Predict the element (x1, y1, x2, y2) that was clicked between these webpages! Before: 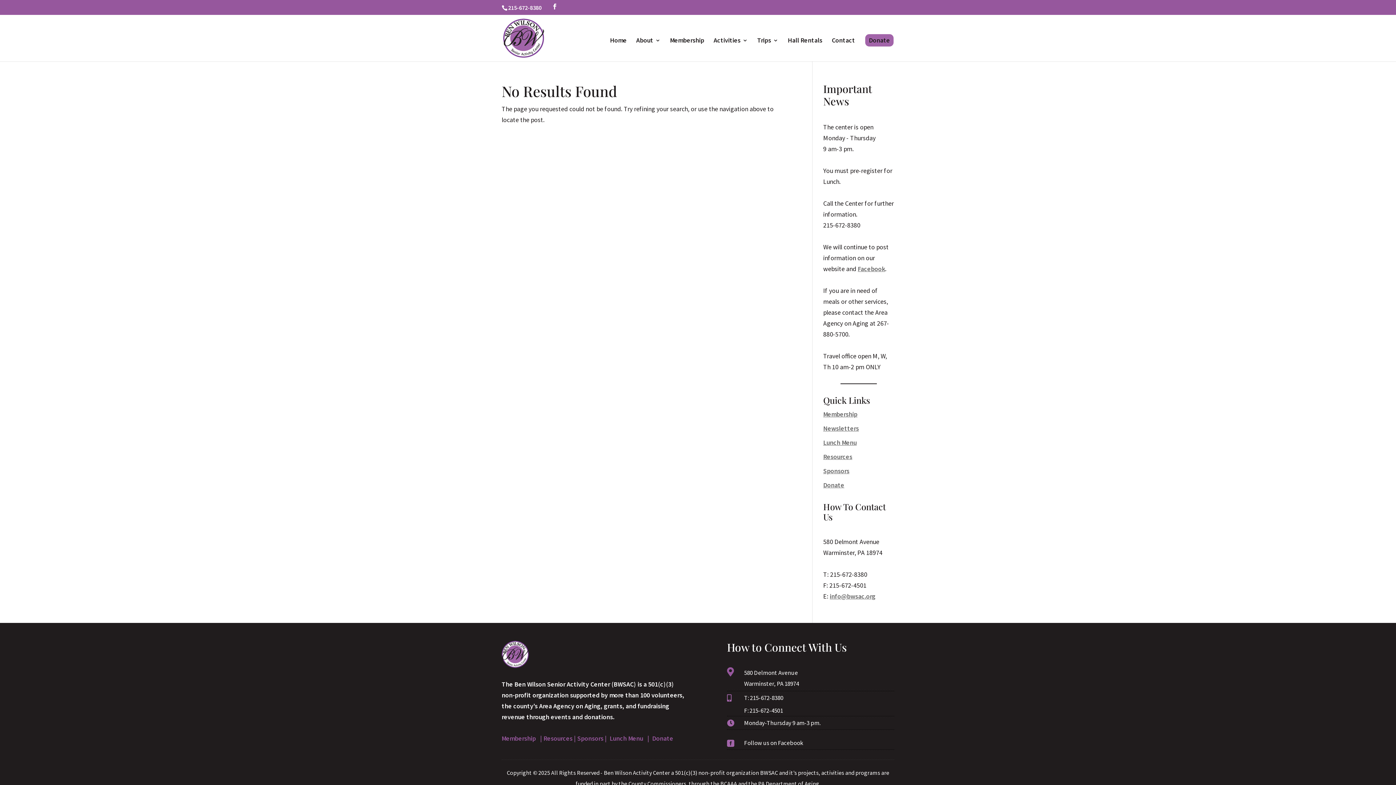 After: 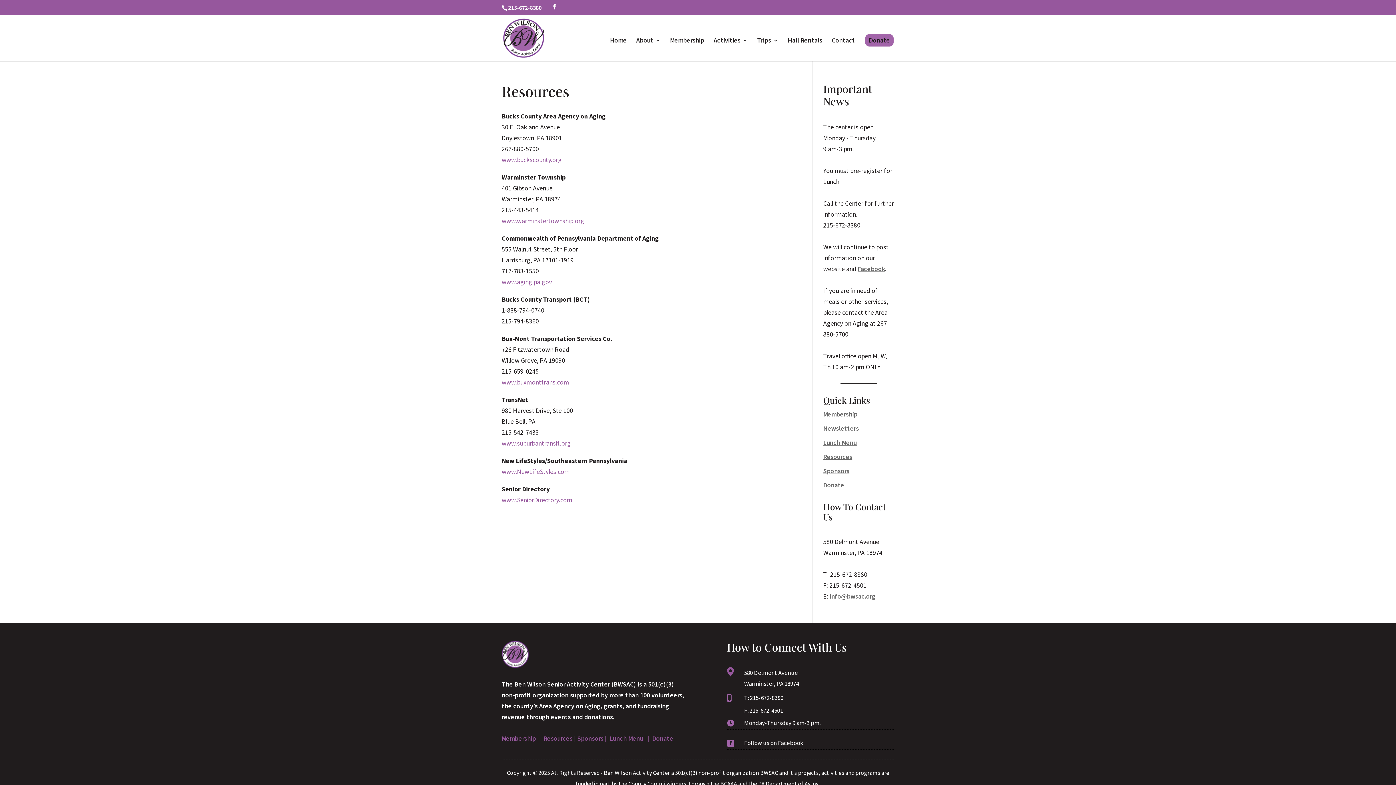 Action: label: Resources bbox: (823, 452, 852, 461)